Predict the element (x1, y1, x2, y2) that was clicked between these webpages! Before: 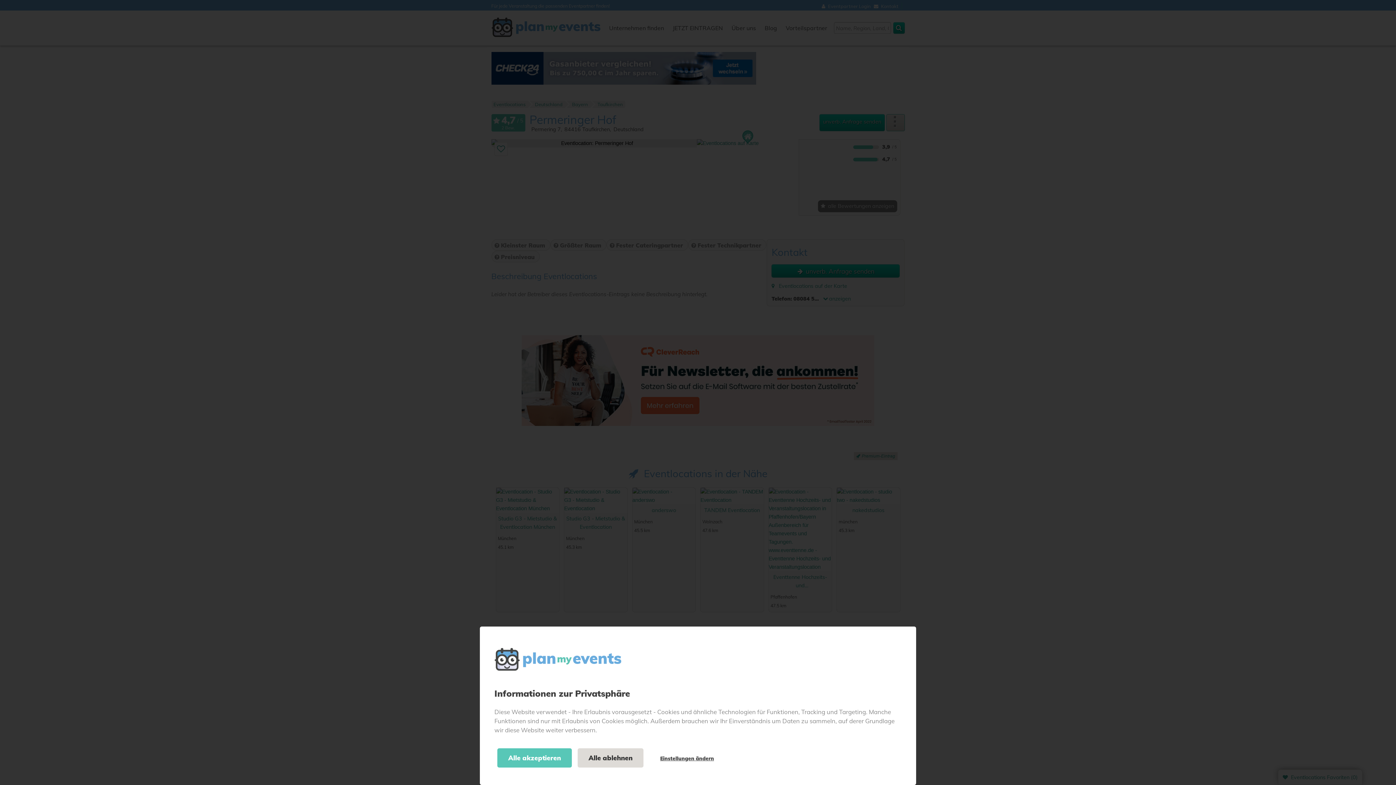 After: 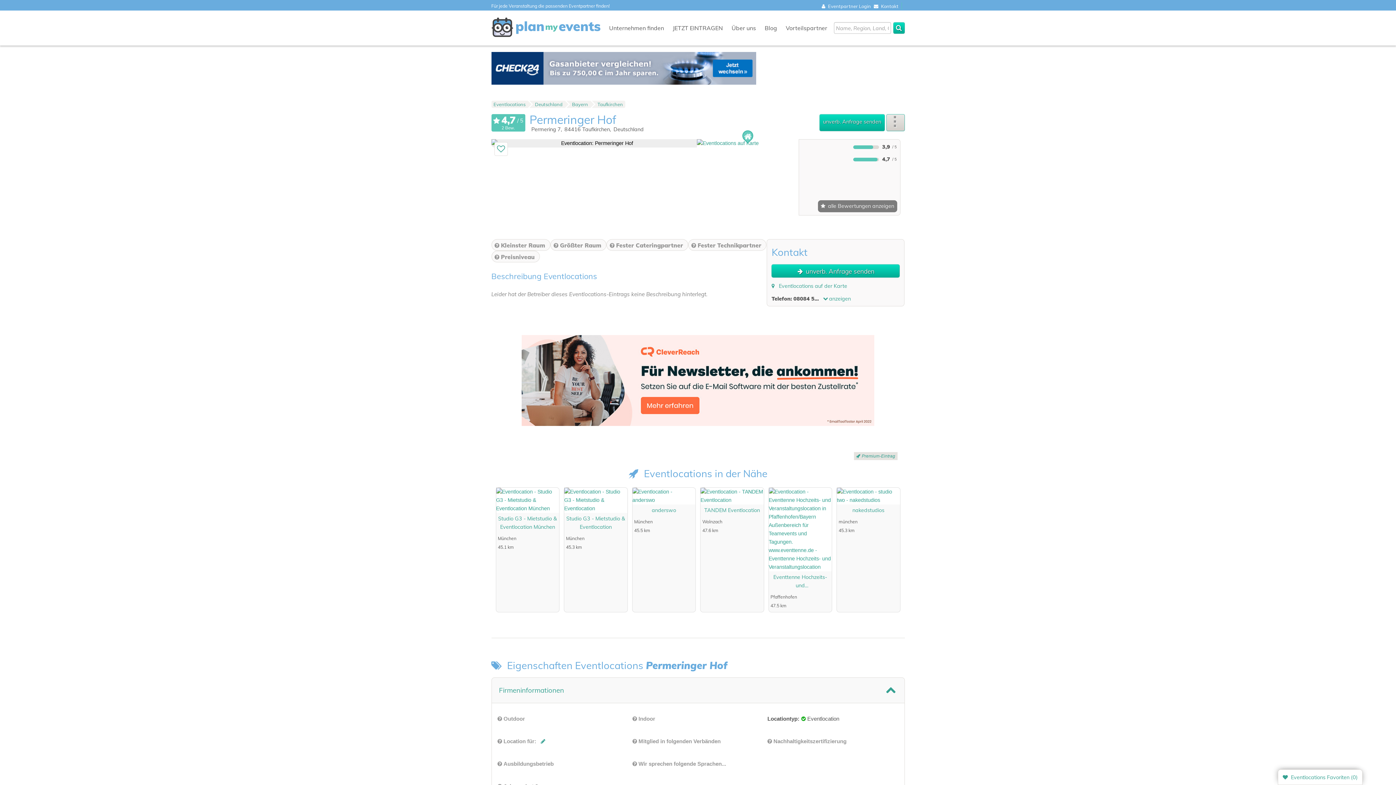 Action: label: Alle akzeptieren bbox: (497, 748, 572, 768)